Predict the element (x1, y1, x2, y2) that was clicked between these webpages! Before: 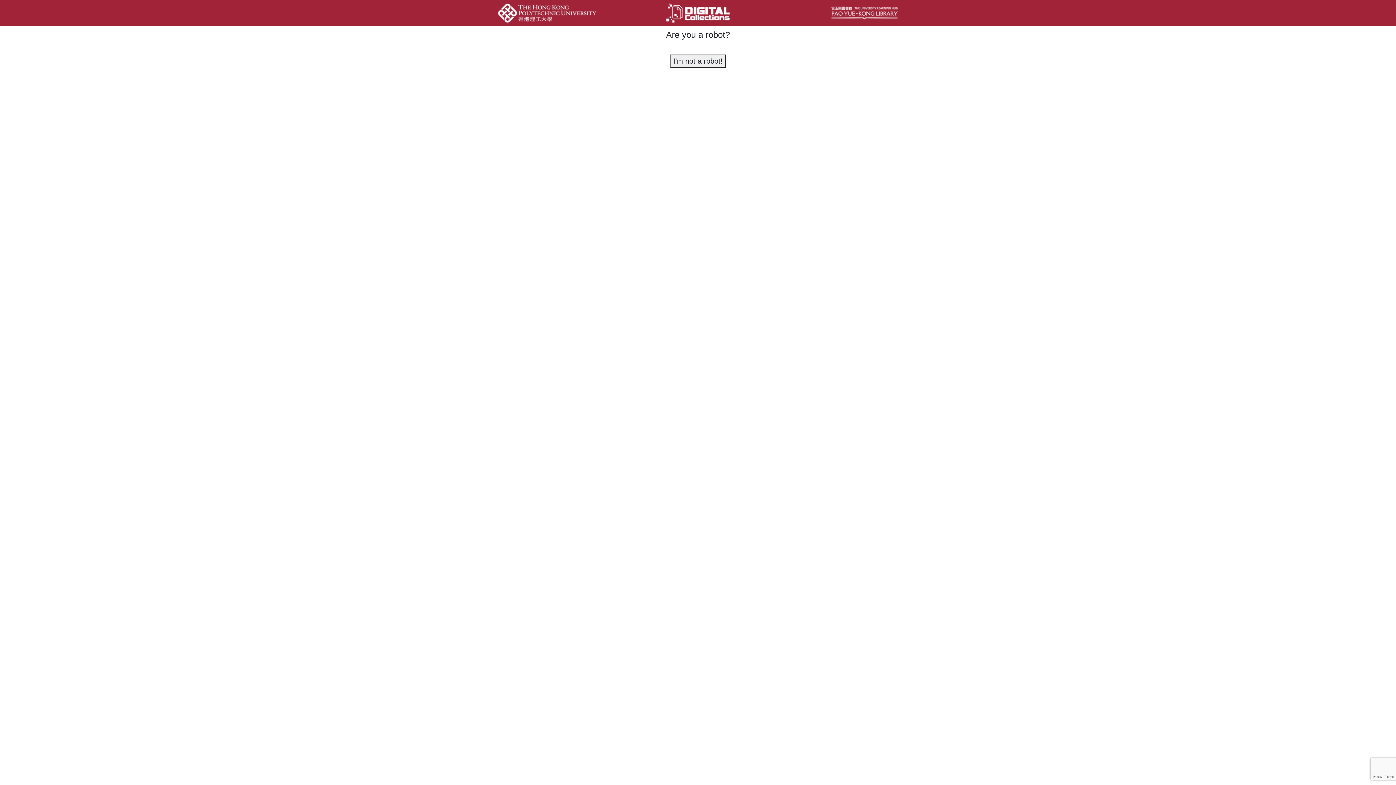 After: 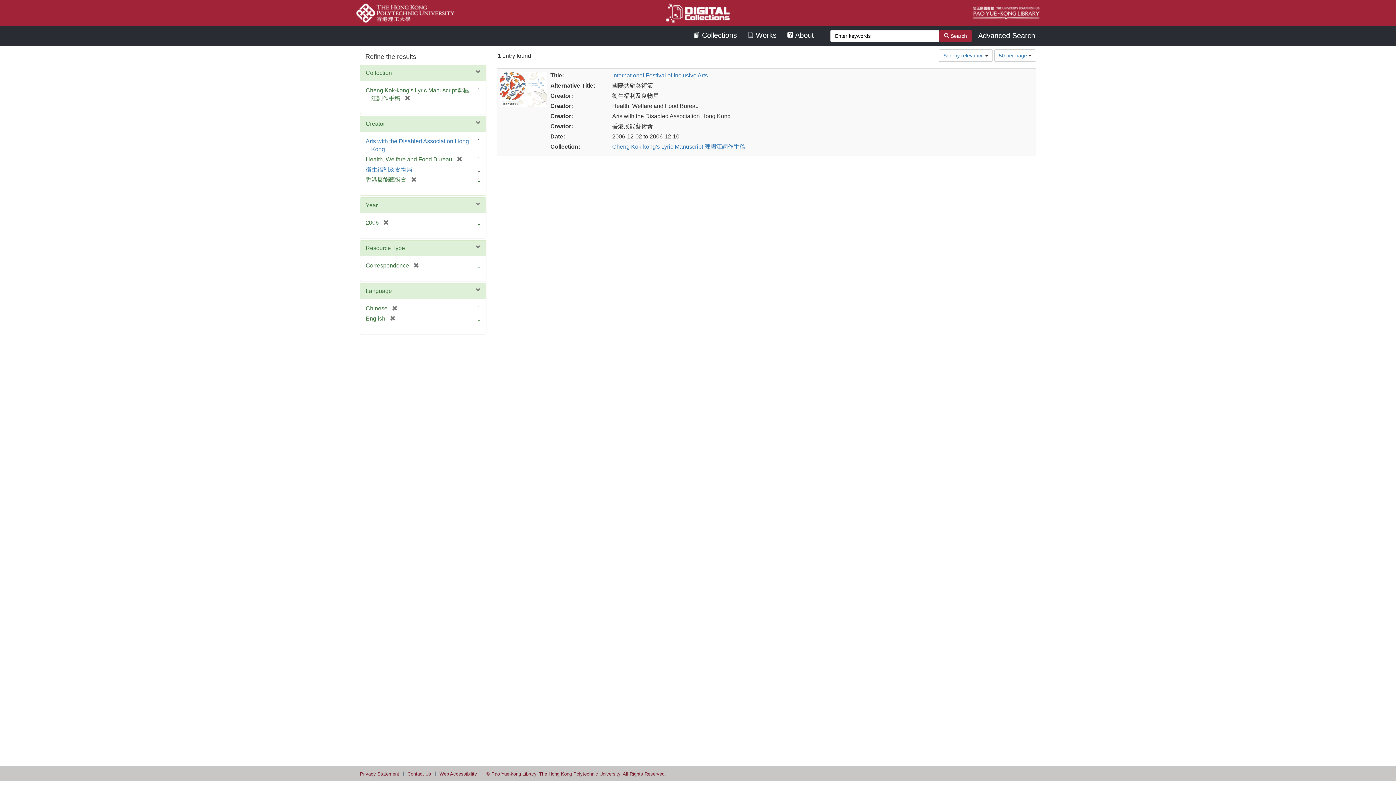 Action: bbox: (670, 54, 725, 67) label: I'm not a robot!